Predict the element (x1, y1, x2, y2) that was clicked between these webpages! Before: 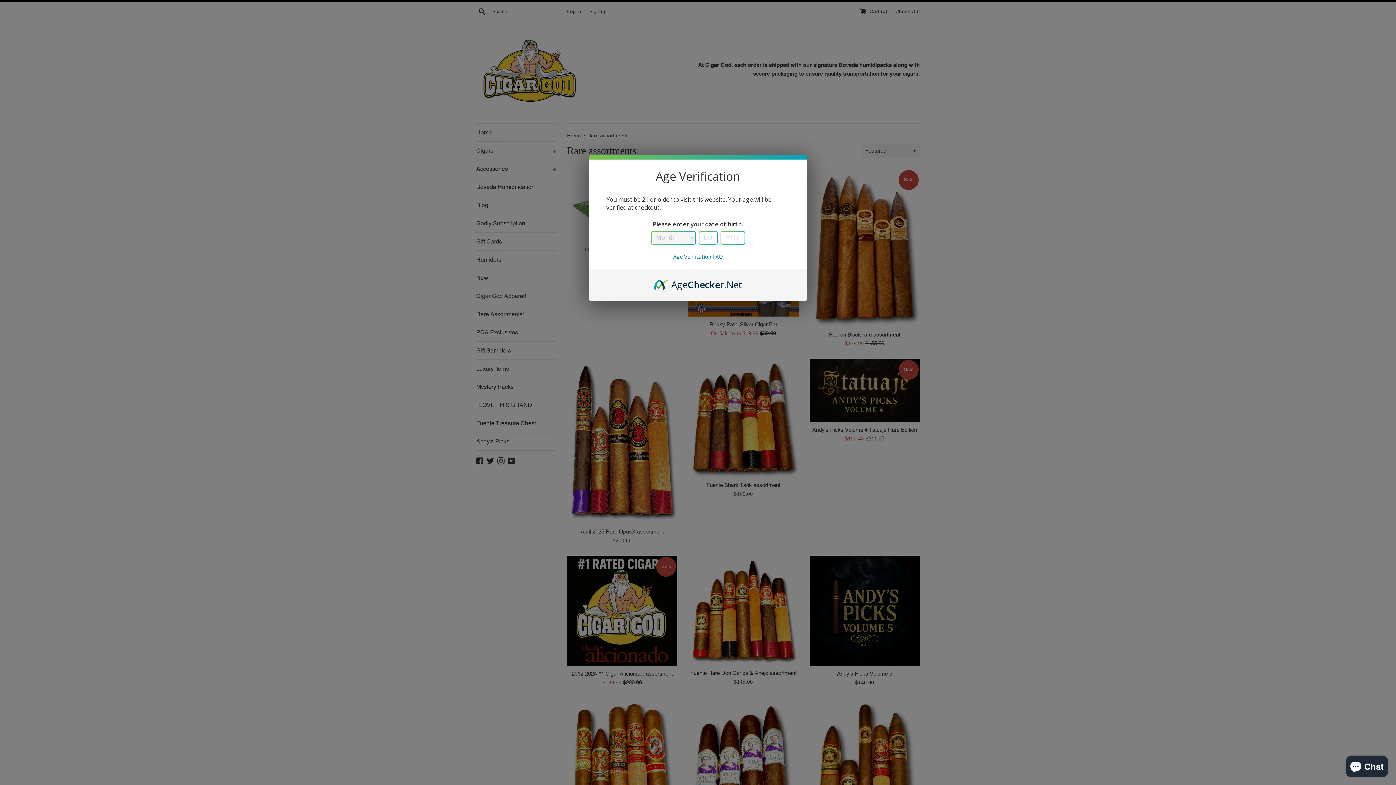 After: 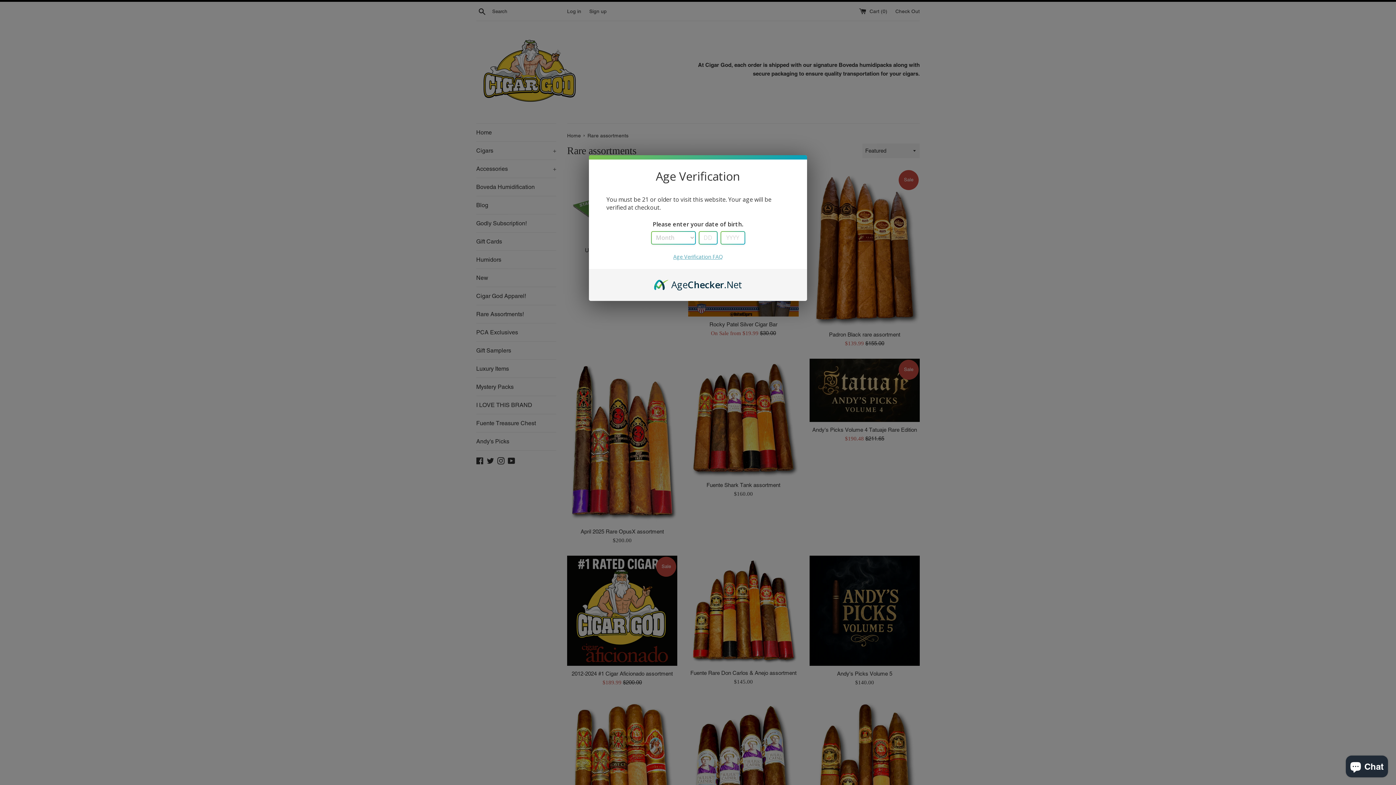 Action: bbox: (673, 253, 722, 260) label: Age Verification FAQ